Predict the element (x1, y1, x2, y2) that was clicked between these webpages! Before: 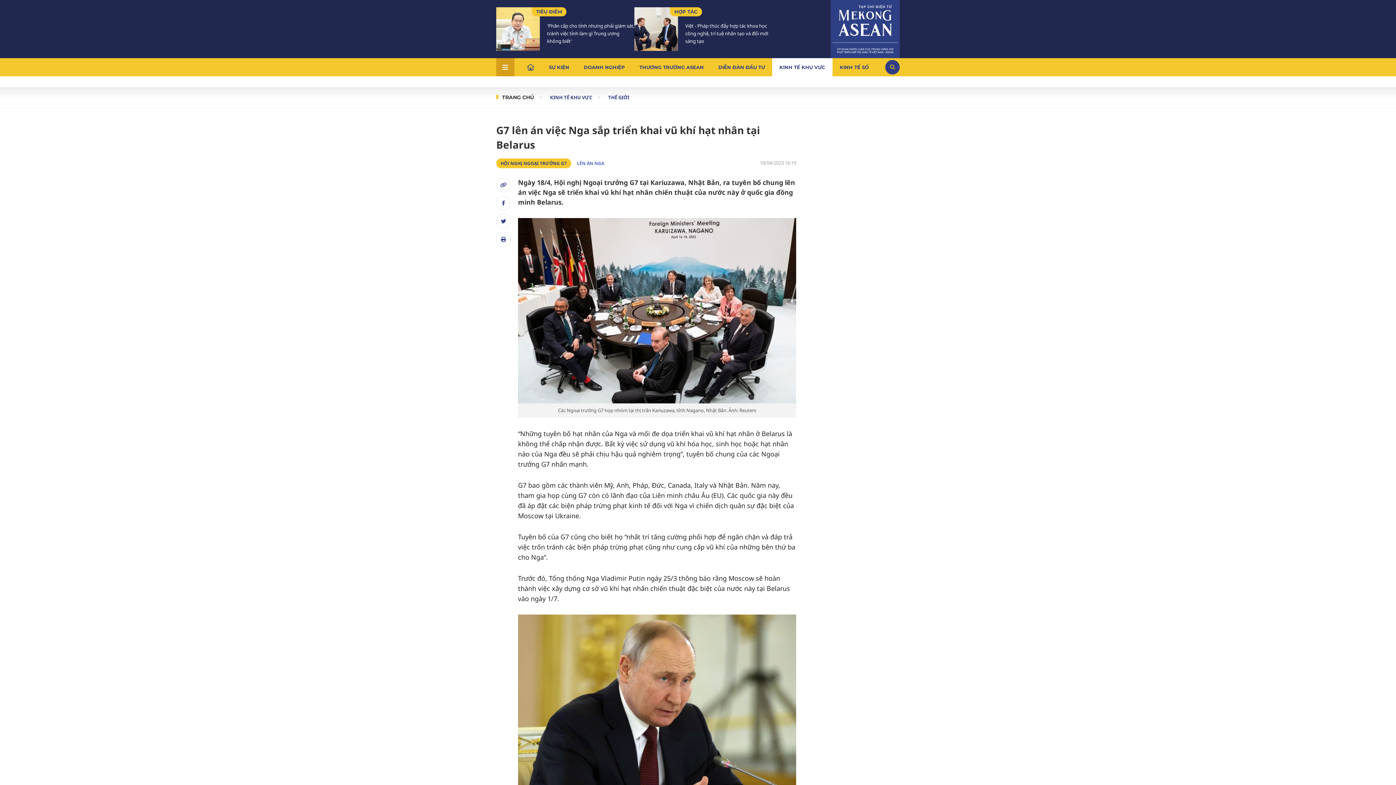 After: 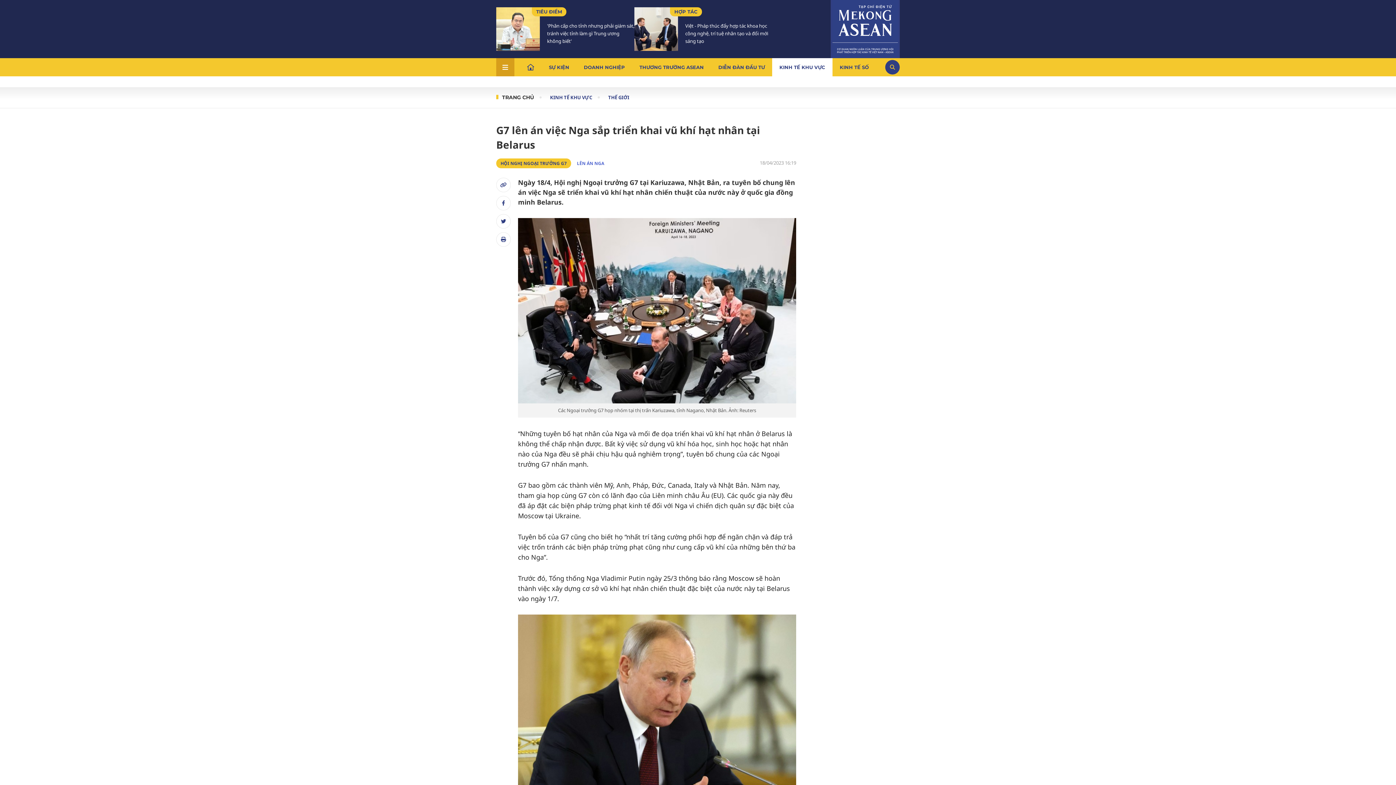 Action: bbox: (496, 214, 510, 228)